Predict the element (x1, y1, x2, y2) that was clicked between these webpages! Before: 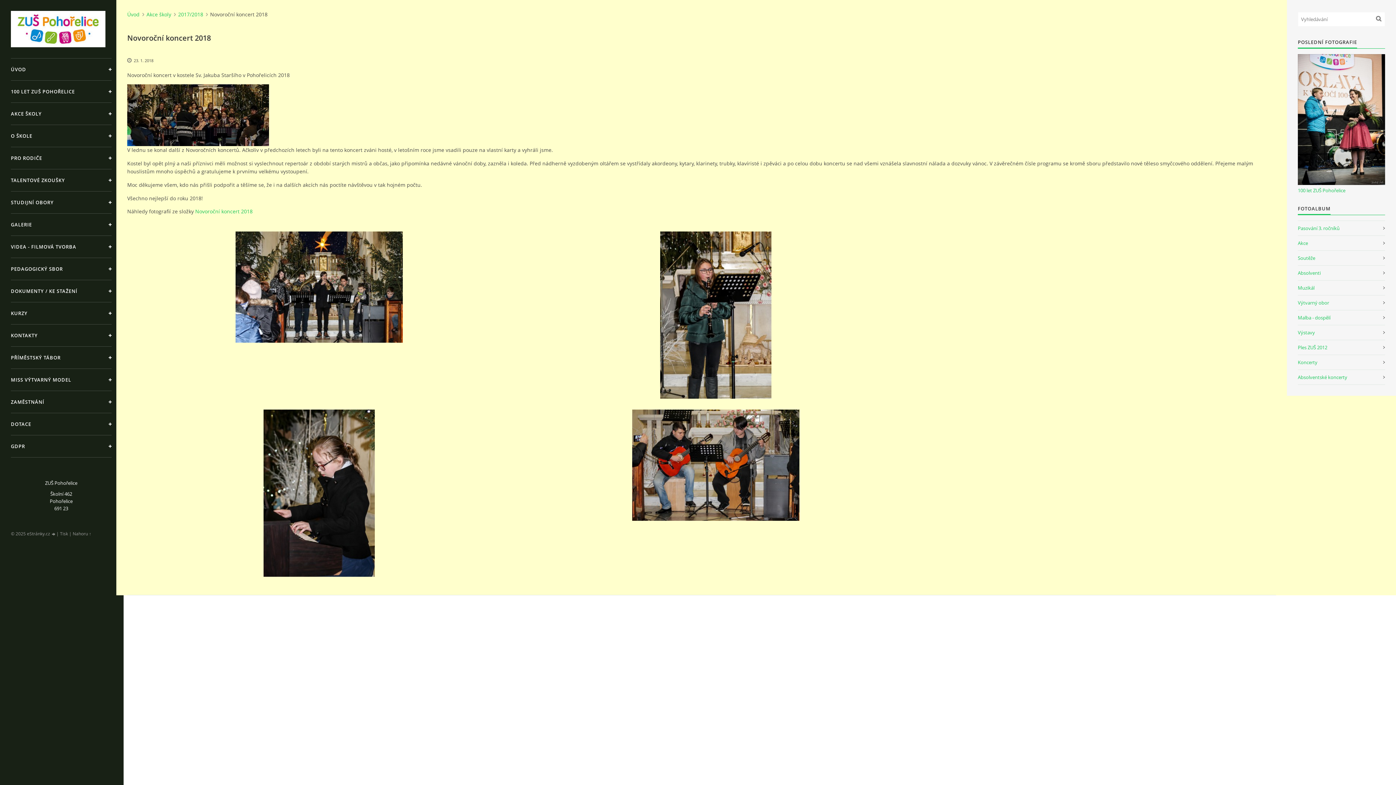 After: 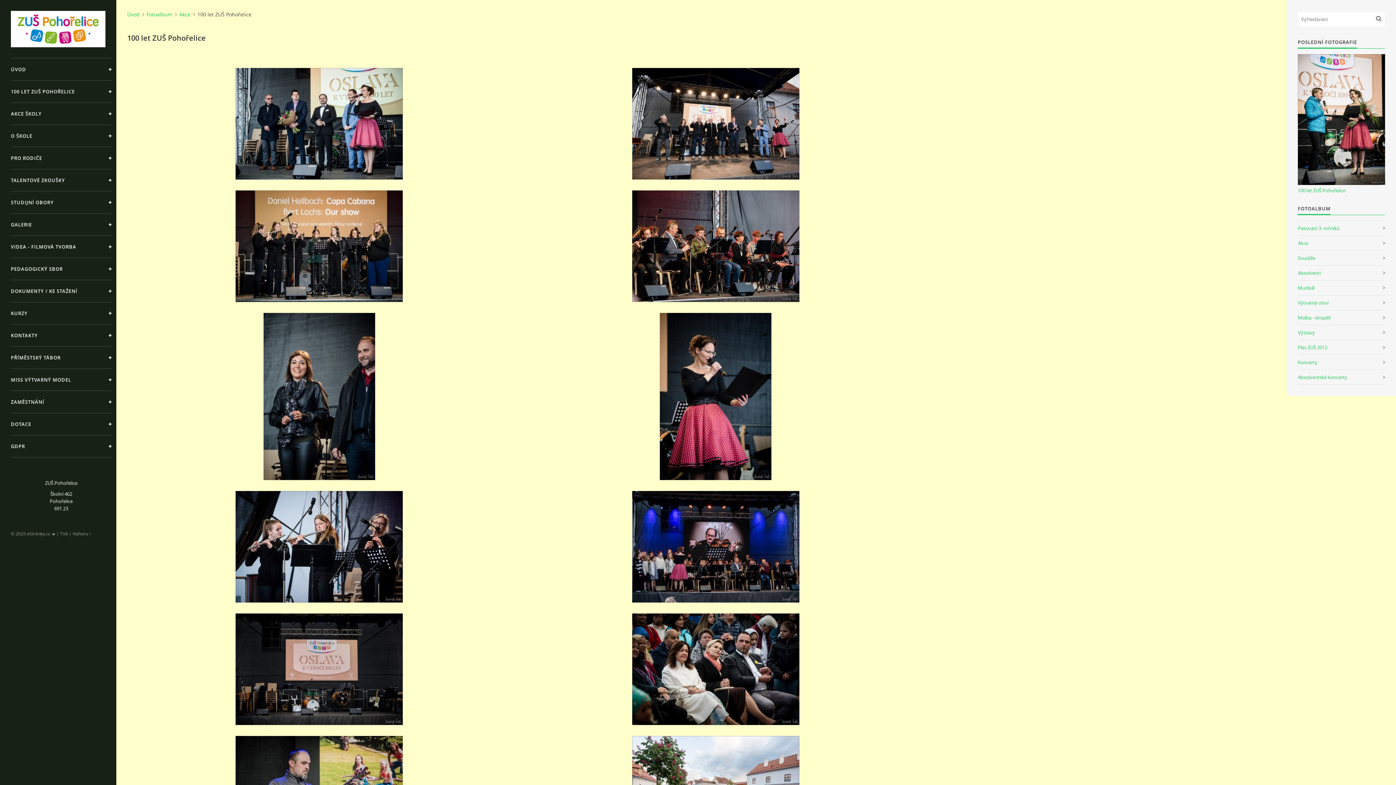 Action: bbox: (1298, 186, 1345, 194) label: 100 let ZUŠ Pohořelice